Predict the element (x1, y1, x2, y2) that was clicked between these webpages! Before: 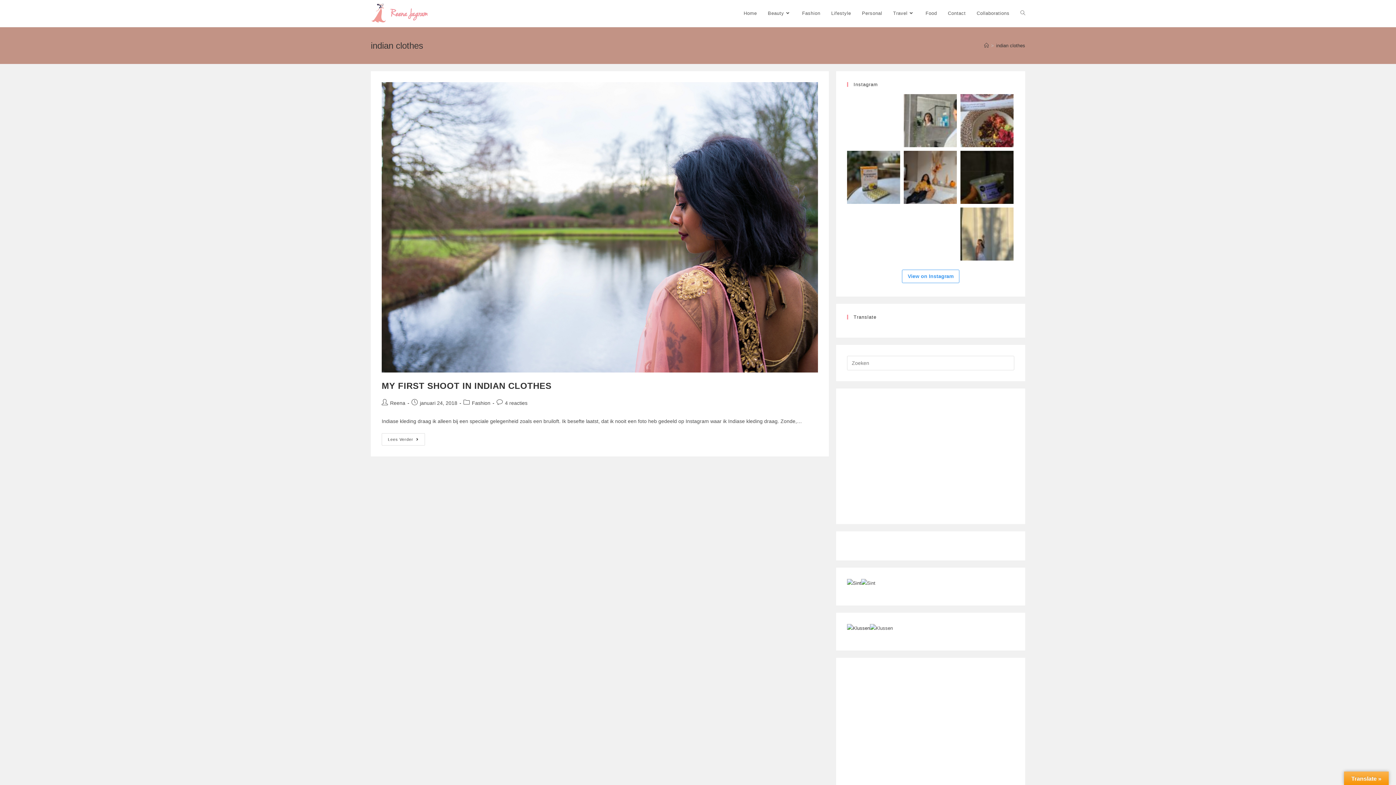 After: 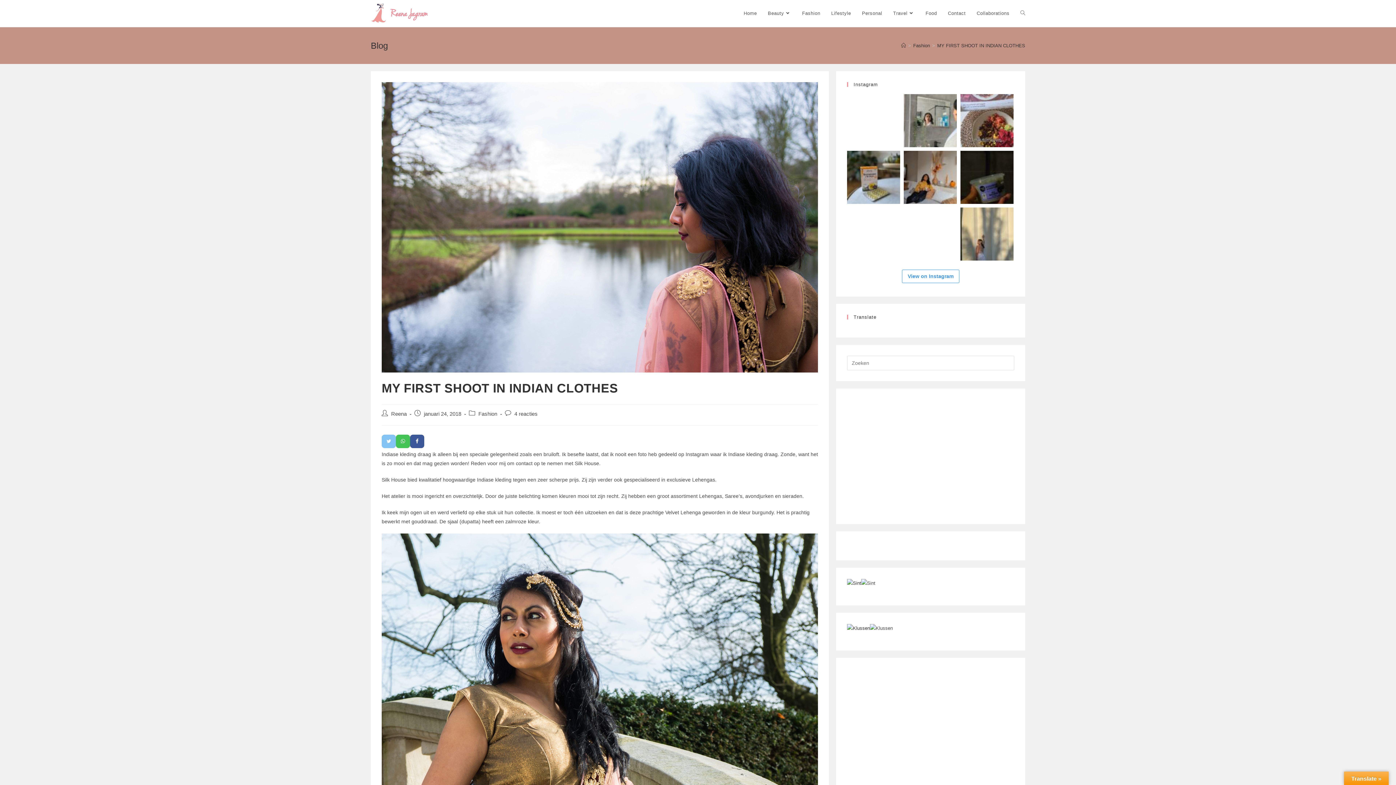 Action: label: Lees Verder
MY FIRST SHOOT IN INDIAN CLOTHES bbox: (381, 433, 425, 445)